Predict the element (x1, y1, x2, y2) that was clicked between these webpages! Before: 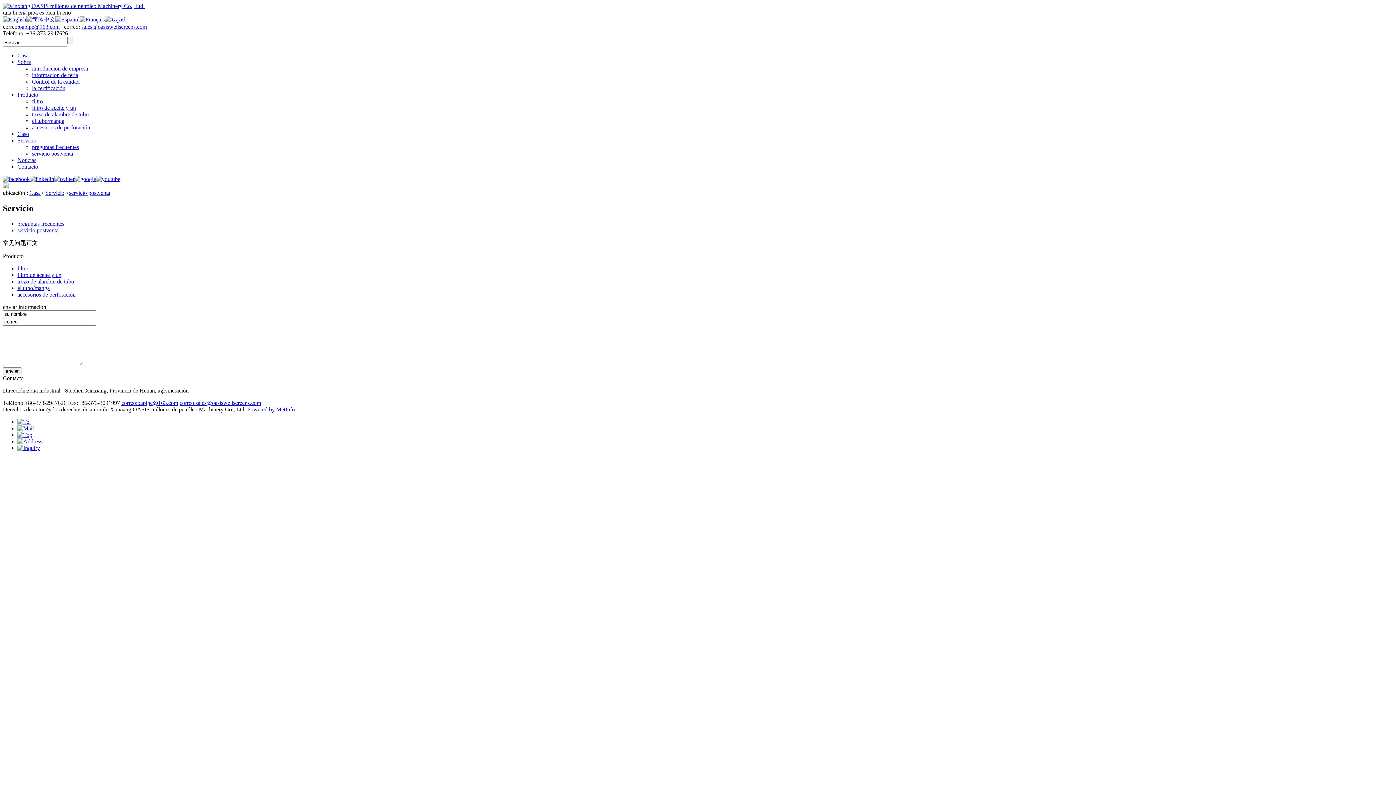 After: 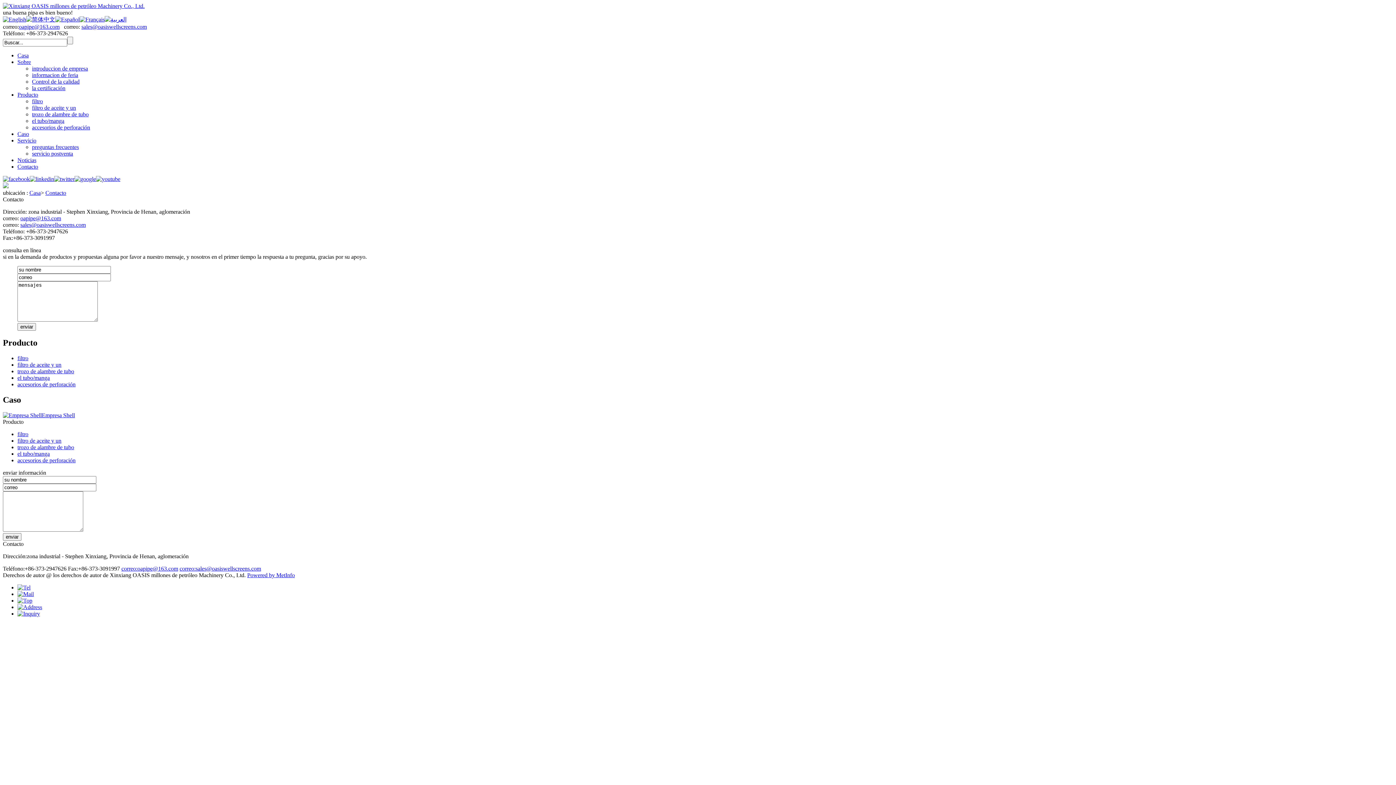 Action: bbox: (17, 163, 38, 169) label: Contacto